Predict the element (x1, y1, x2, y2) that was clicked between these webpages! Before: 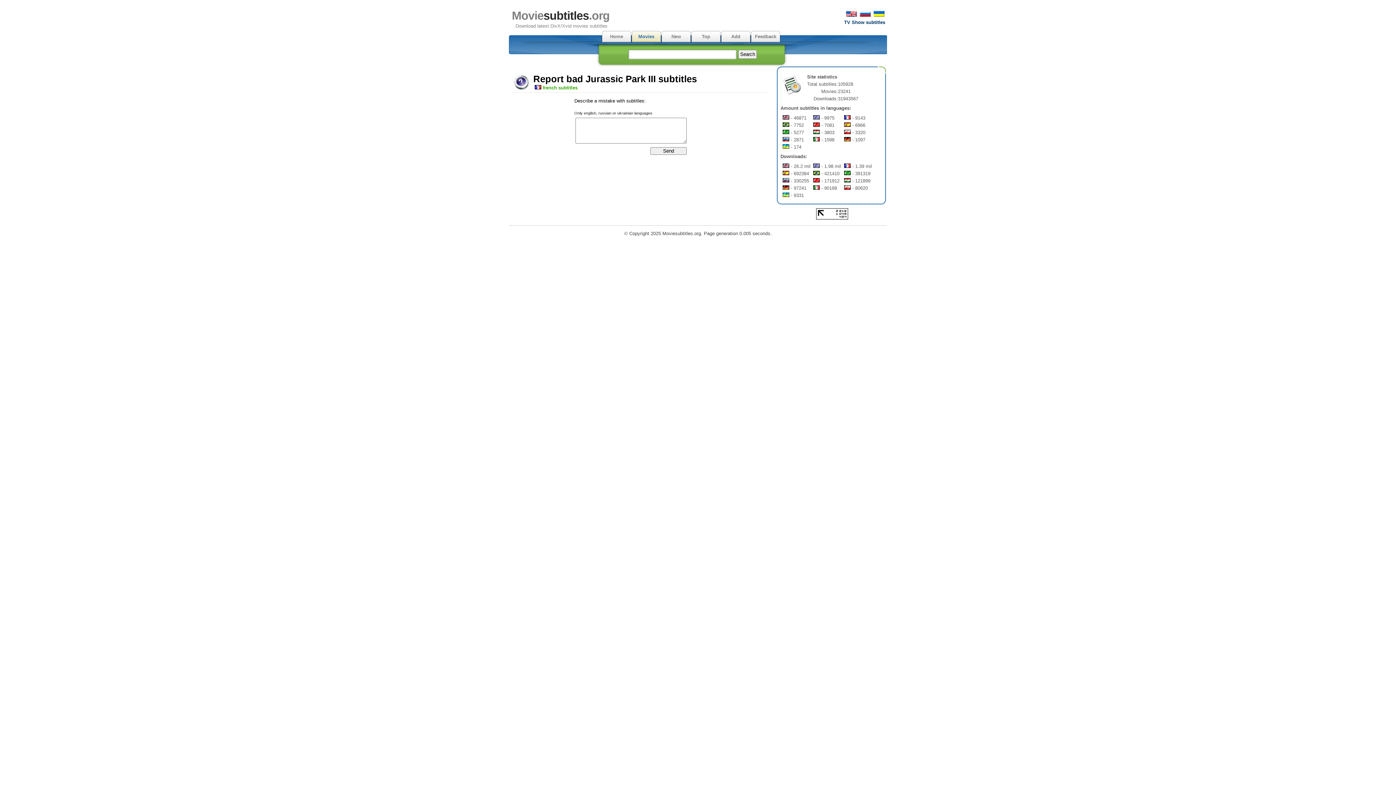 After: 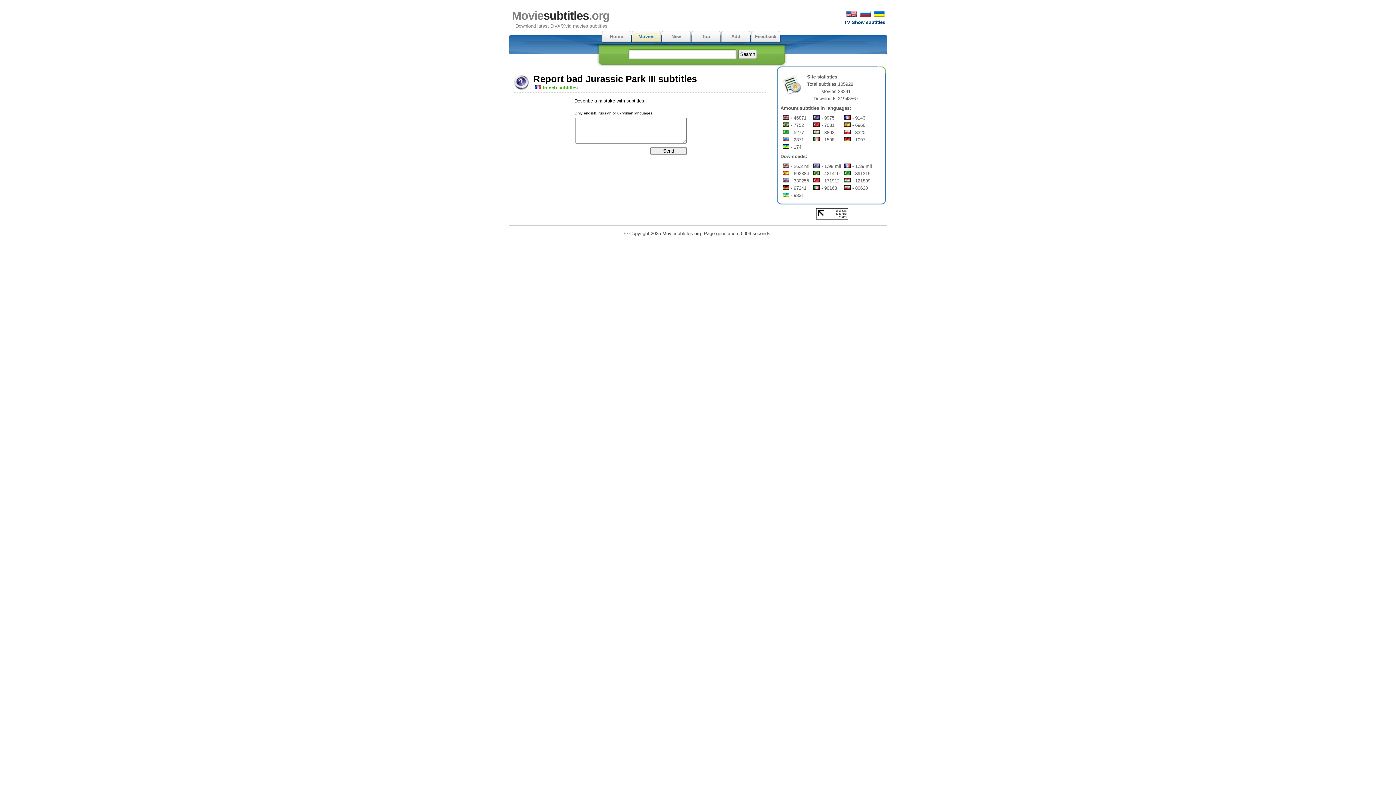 Action: bbox: (845, 12, 857, 17)